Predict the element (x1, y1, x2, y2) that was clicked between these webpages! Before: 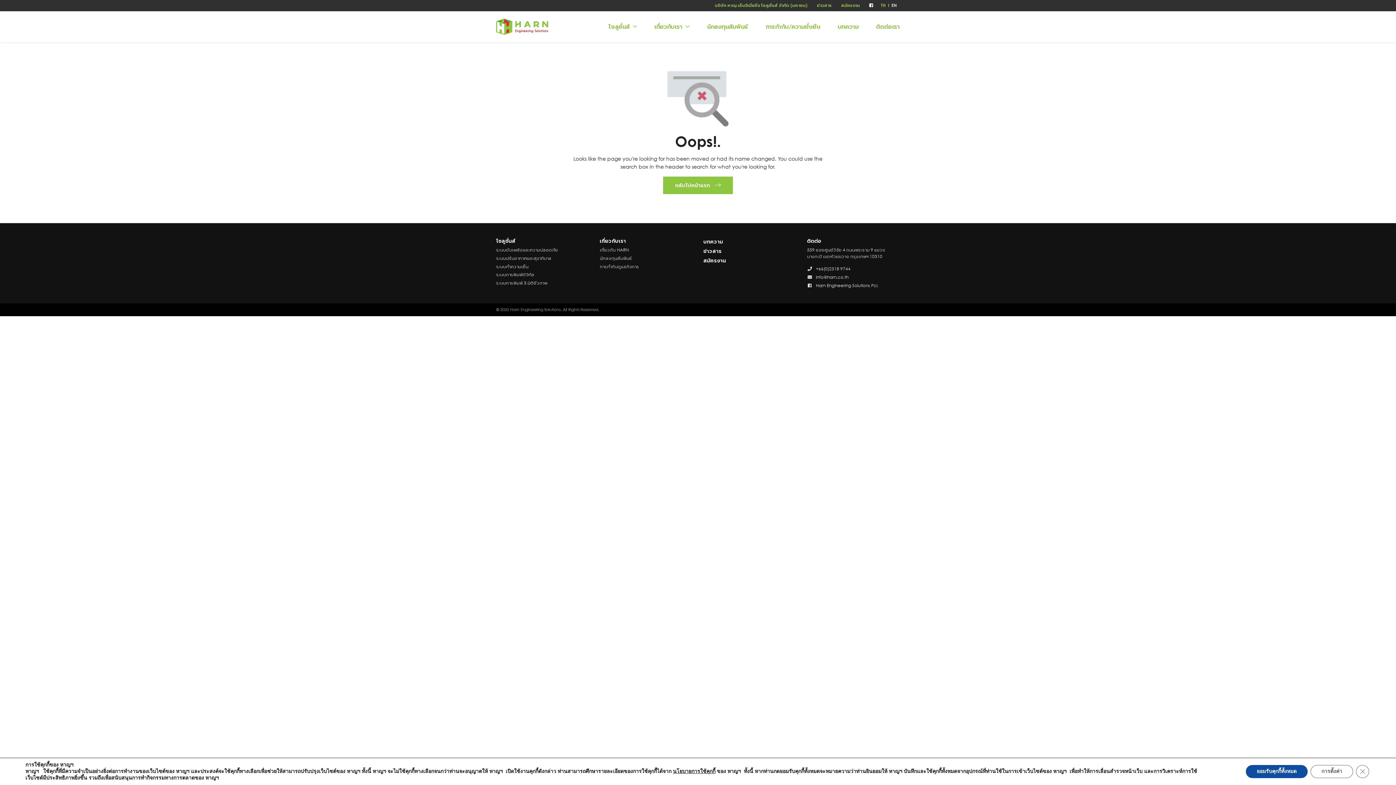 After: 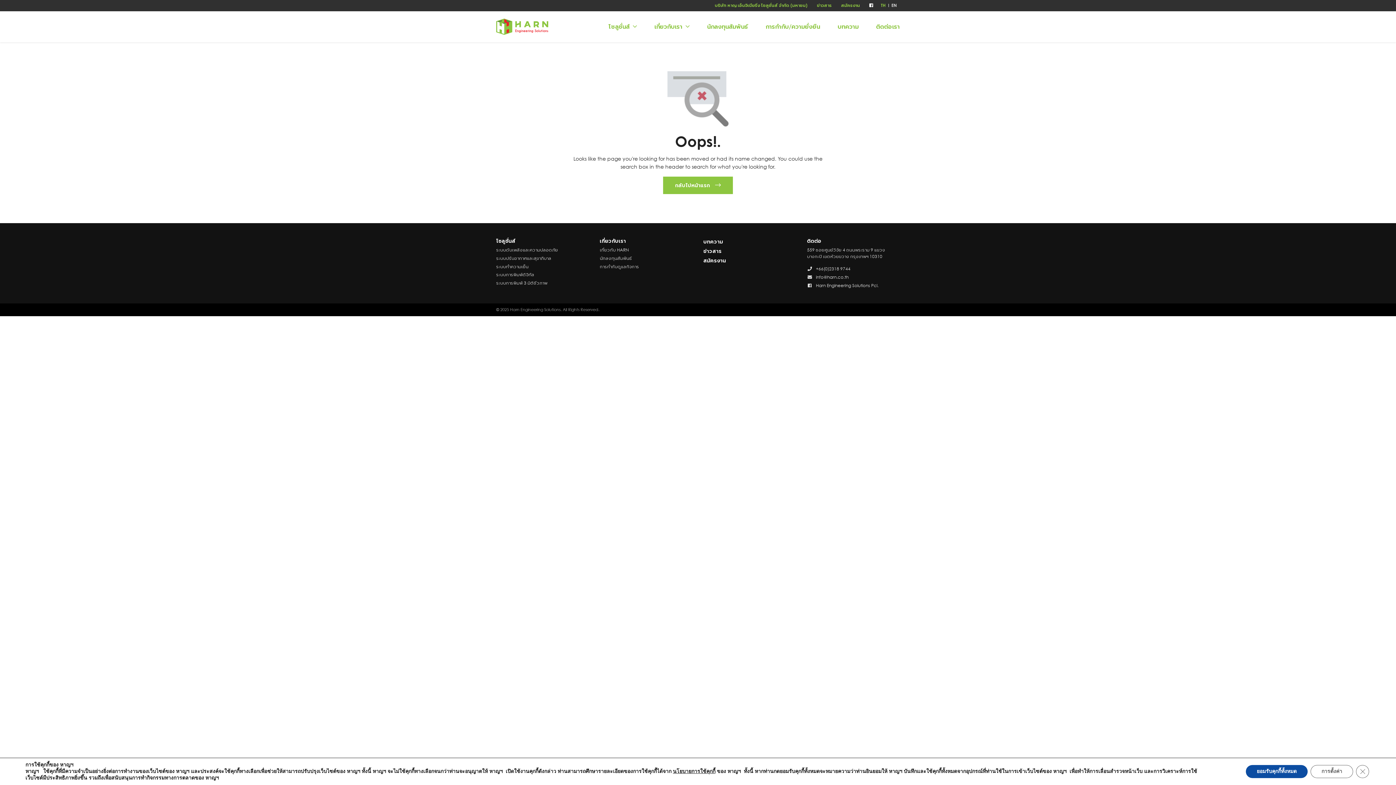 Action: label: นโยบายการใช้คุกกี้ bbox: (673, 768, 715, 775)